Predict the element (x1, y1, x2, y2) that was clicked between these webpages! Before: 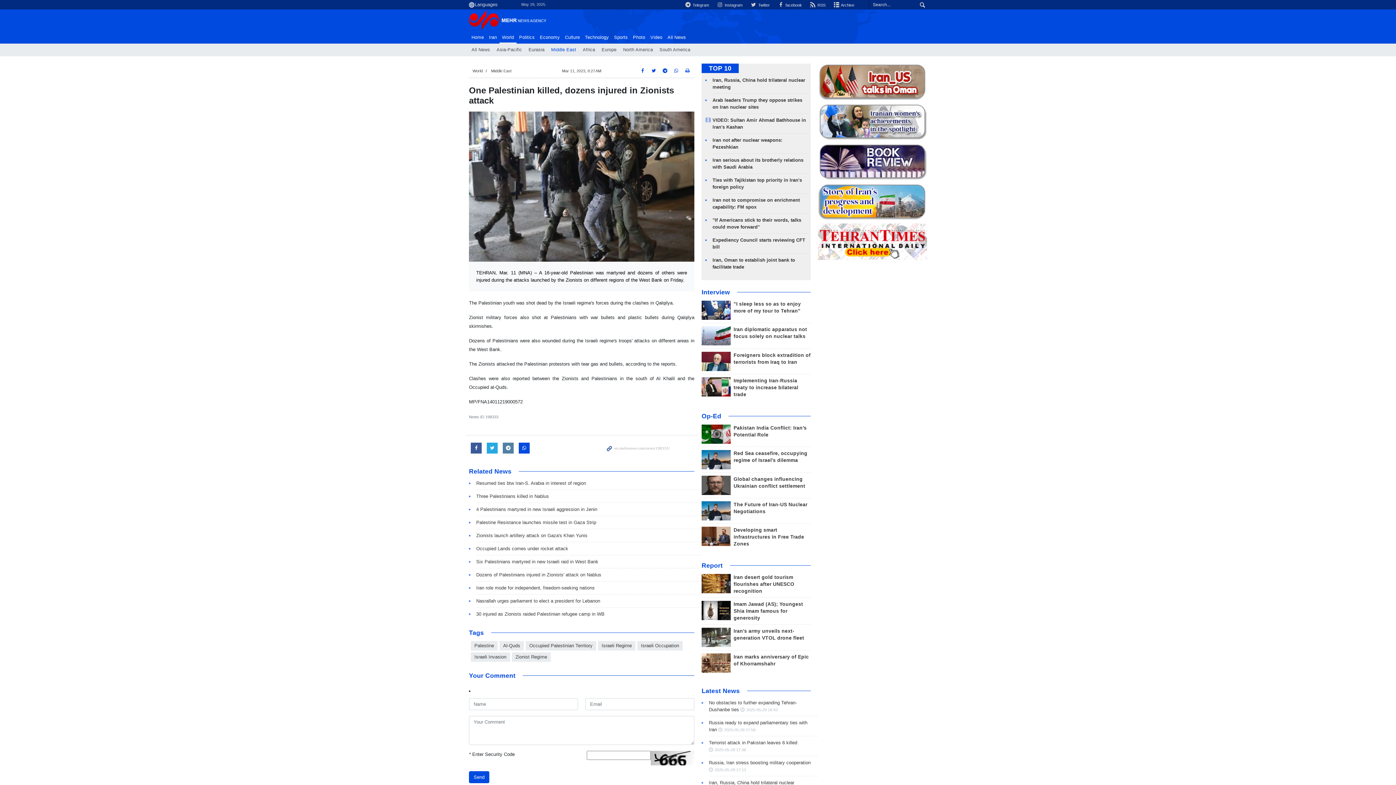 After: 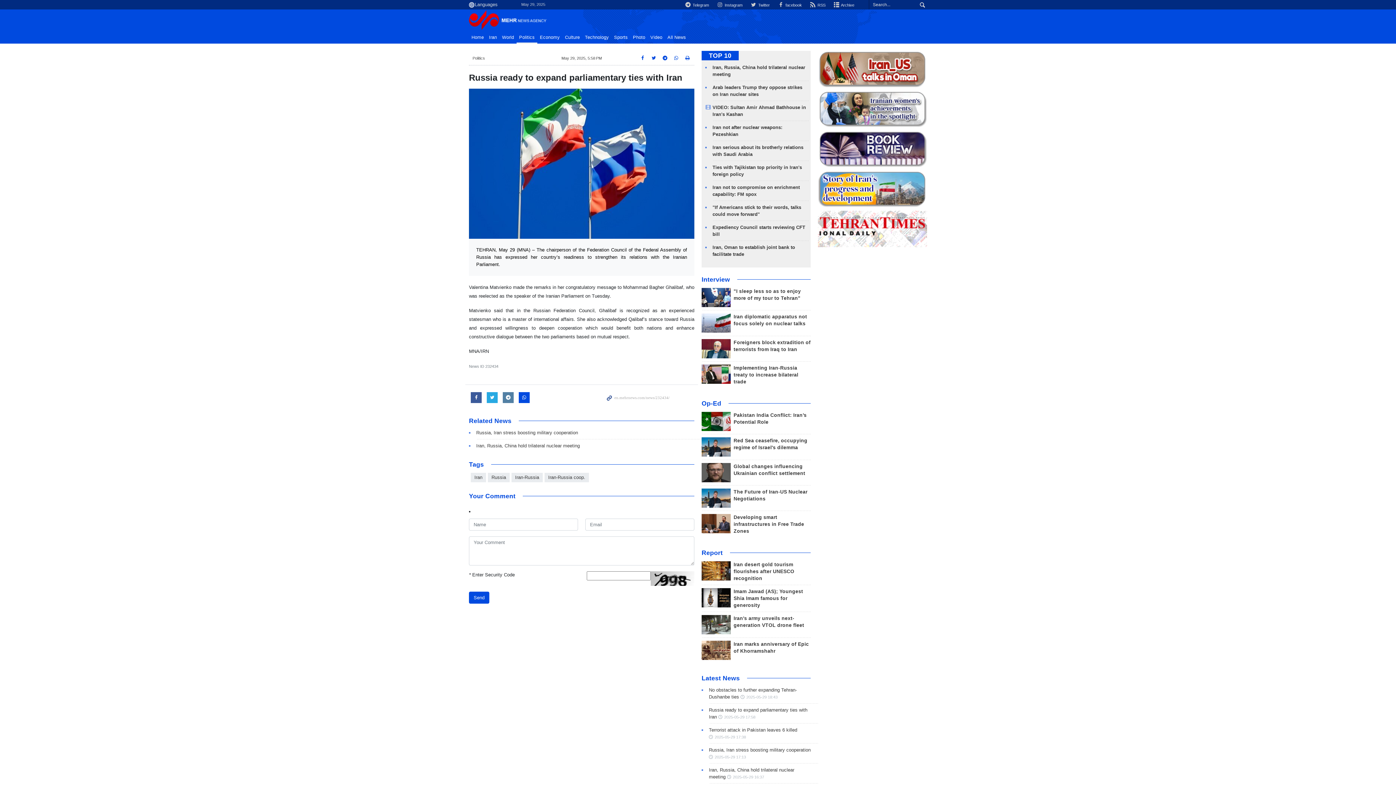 Action: label: 2025-05-29 17:58 bbox: (718, 726, 755, 733)